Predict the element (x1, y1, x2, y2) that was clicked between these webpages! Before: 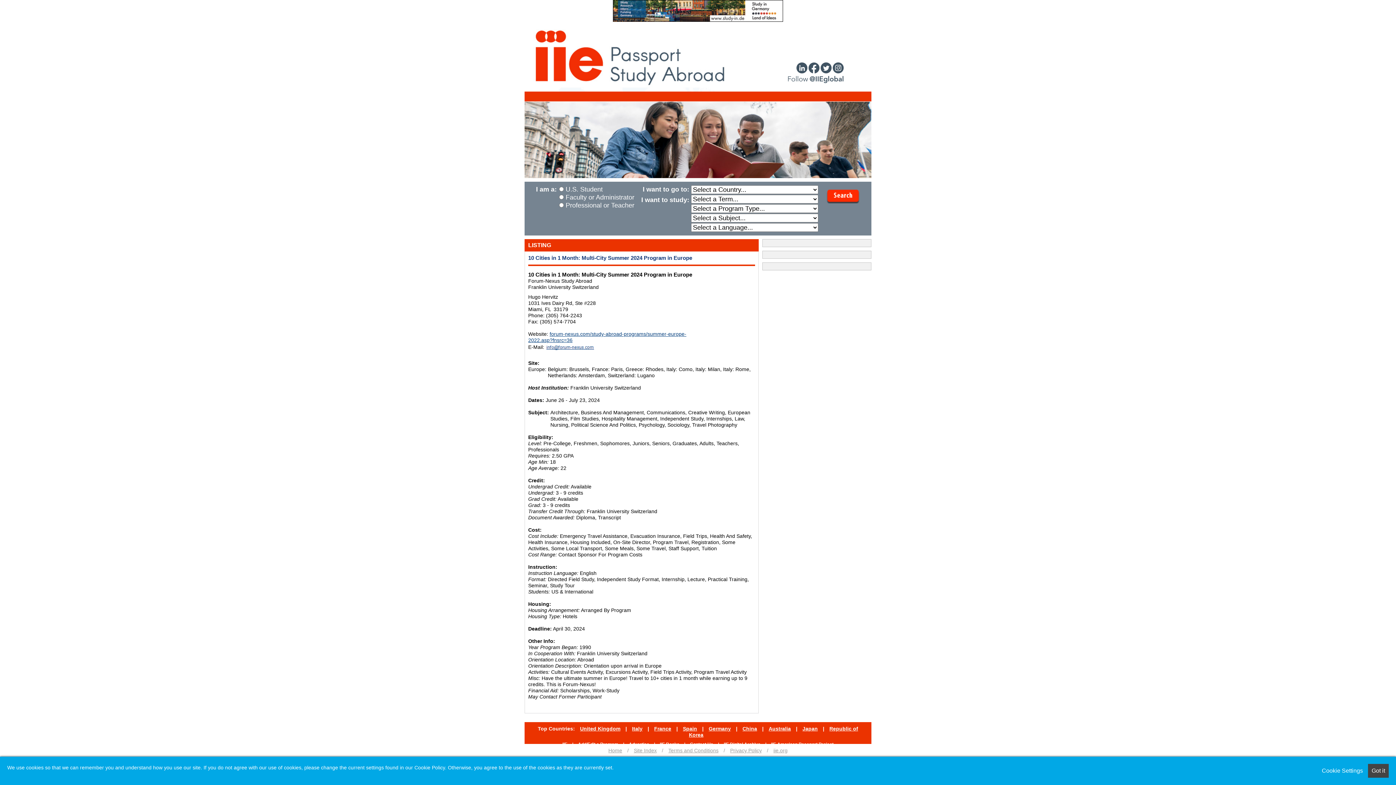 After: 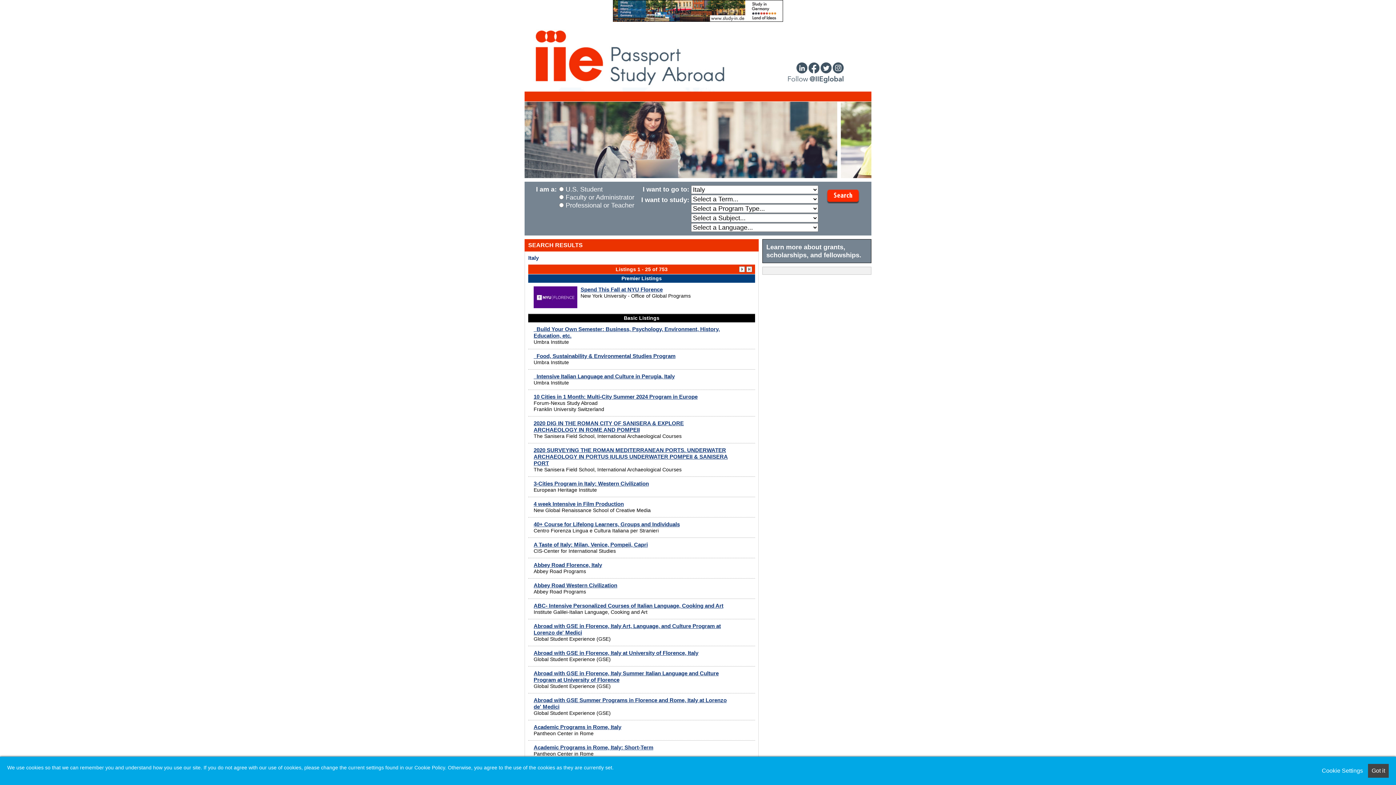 Action: bbox: (628, 726, 646, 732) label: Italy